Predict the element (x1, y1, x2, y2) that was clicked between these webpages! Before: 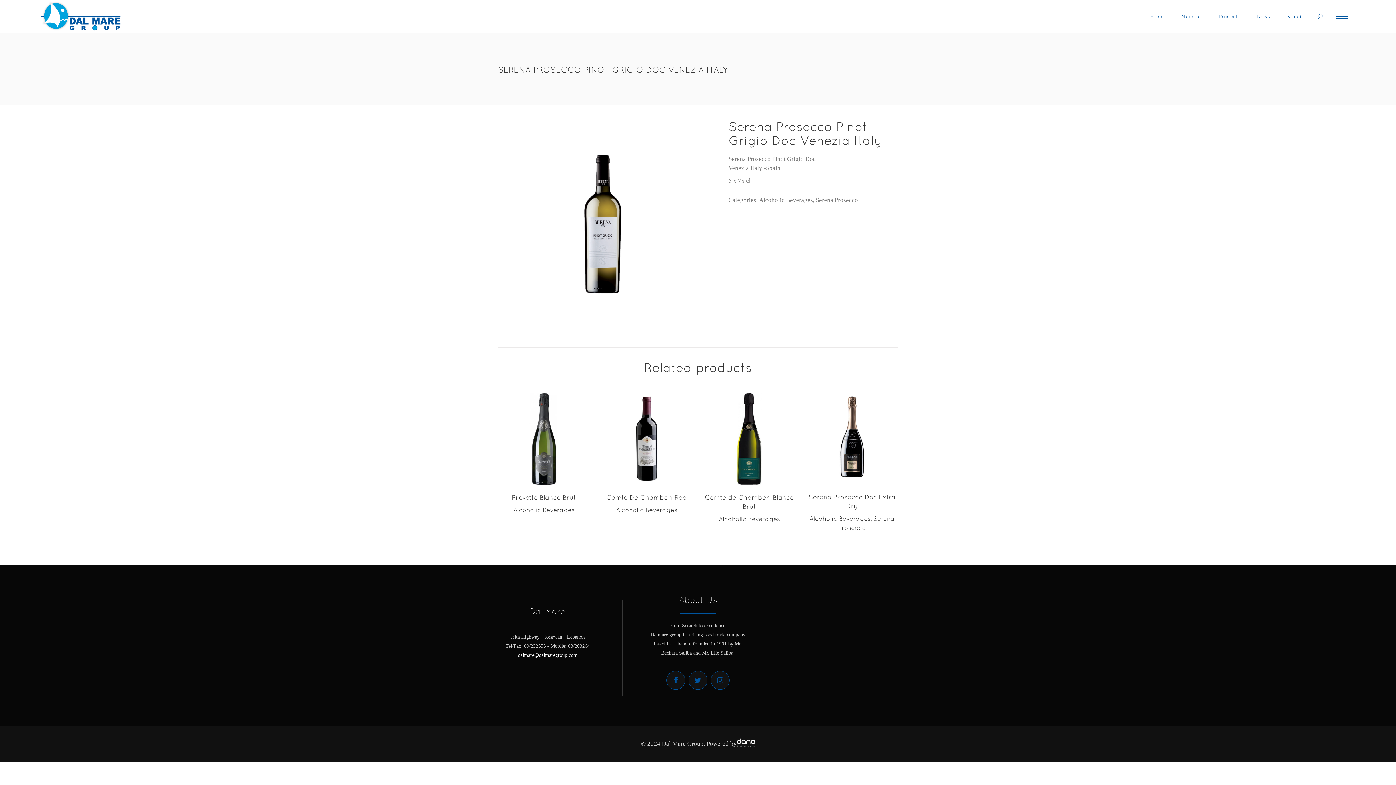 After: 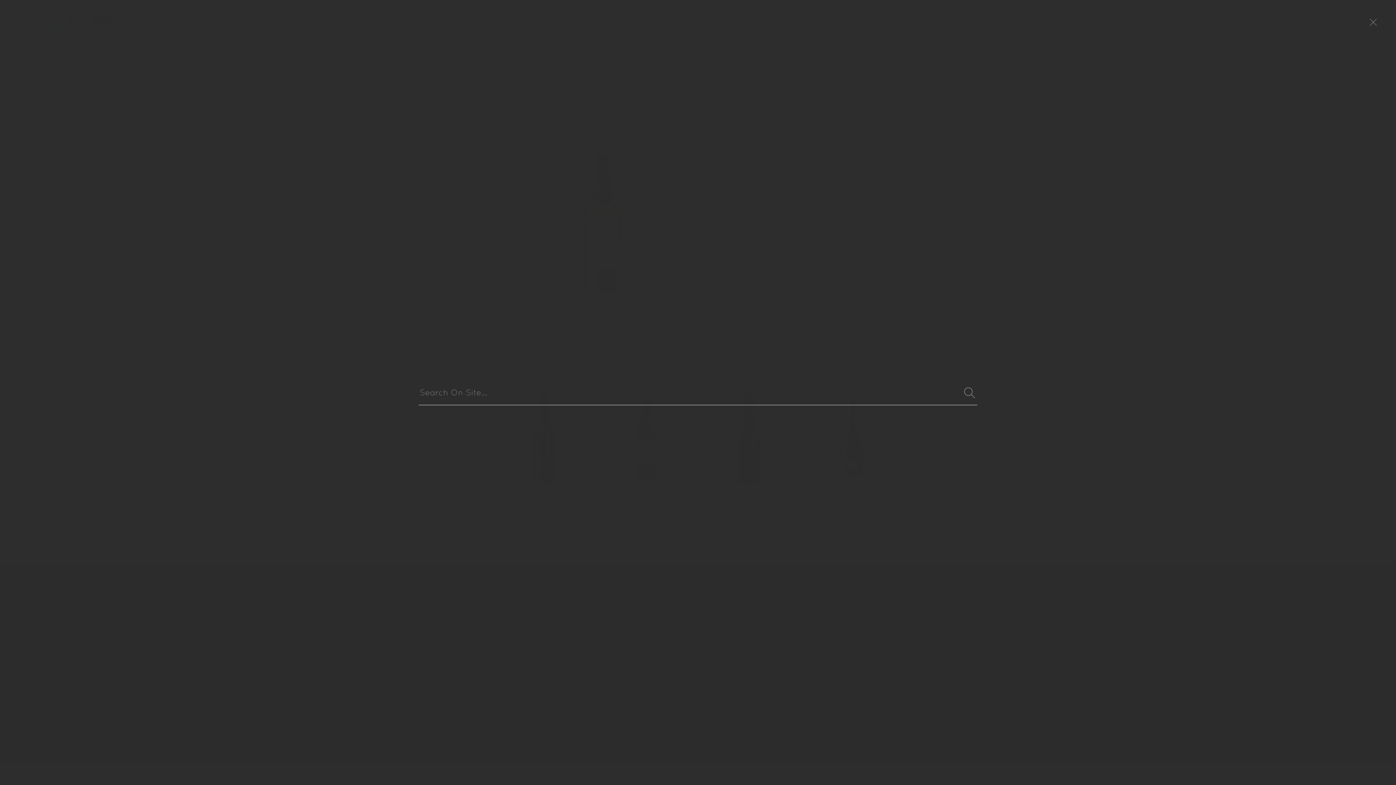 Action: bbox: (1317, 11, 1323, 21)